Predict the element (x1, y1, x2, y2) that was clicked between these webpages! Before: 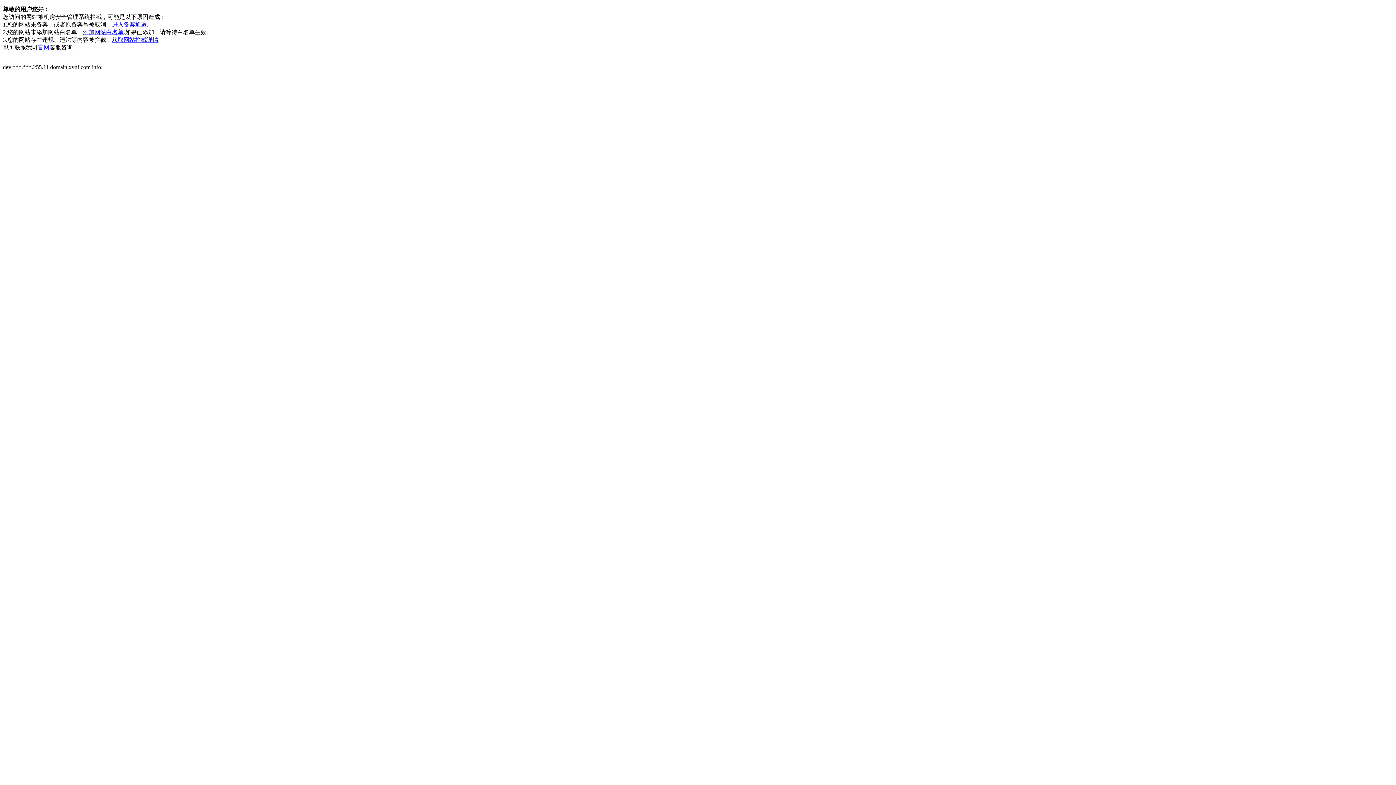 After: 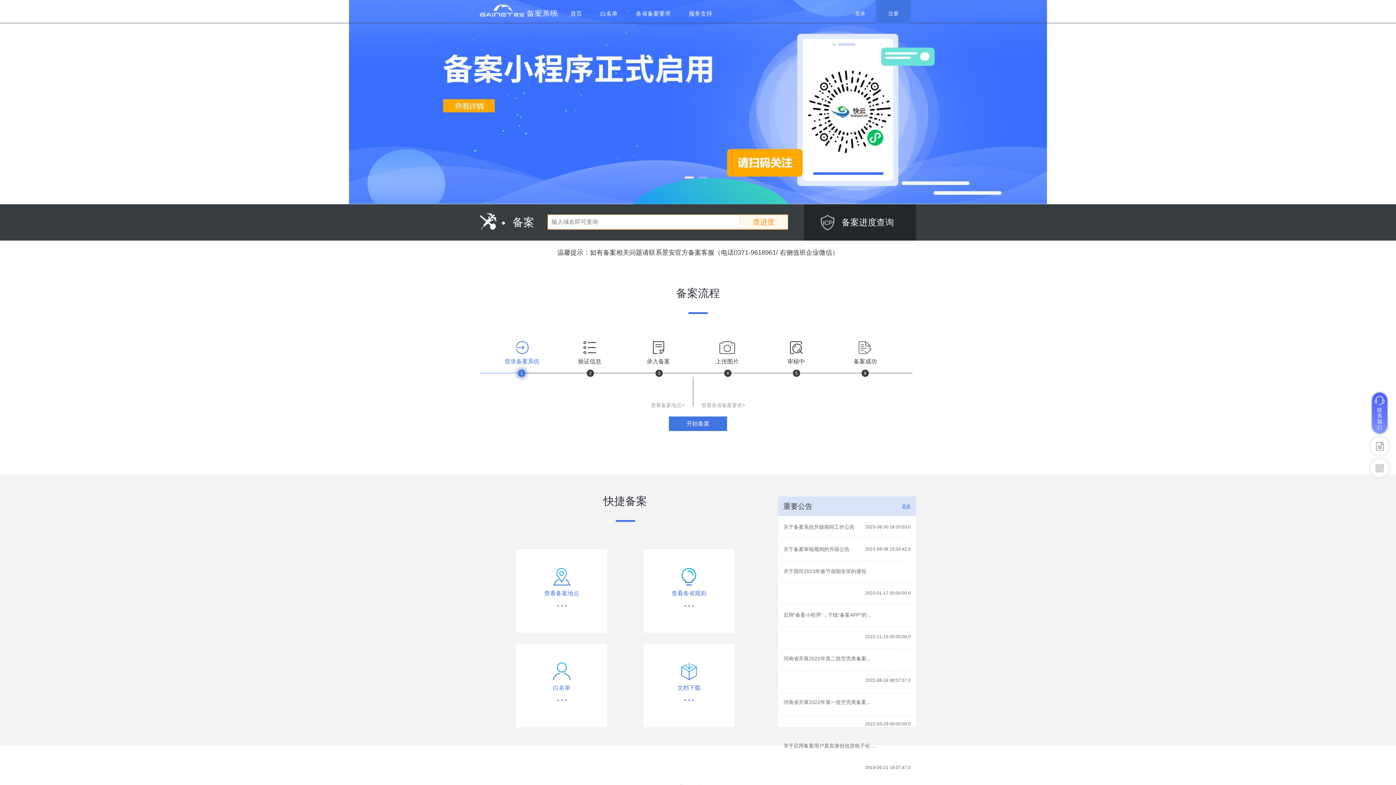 Action: label: 进入备案通道 bbox: (112, 21, 146, 27)